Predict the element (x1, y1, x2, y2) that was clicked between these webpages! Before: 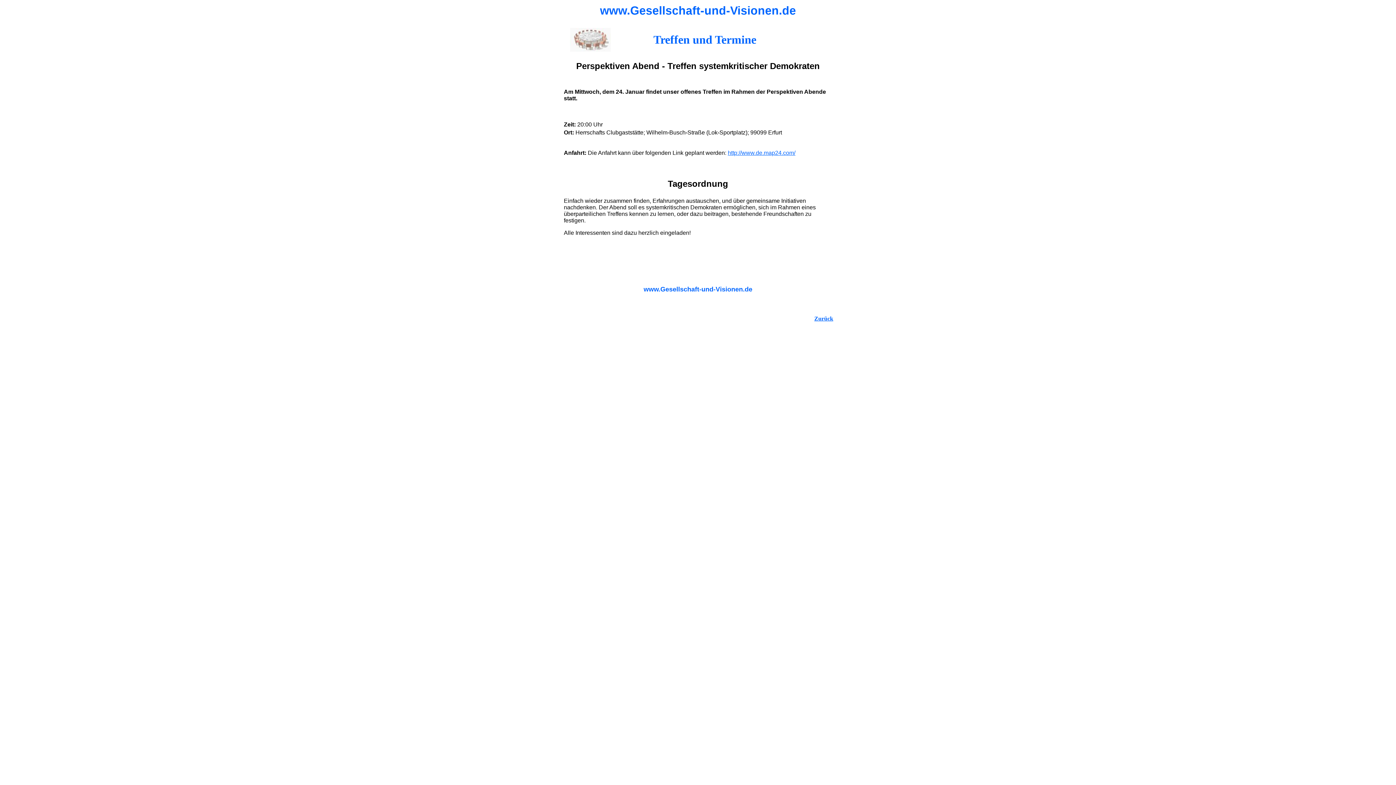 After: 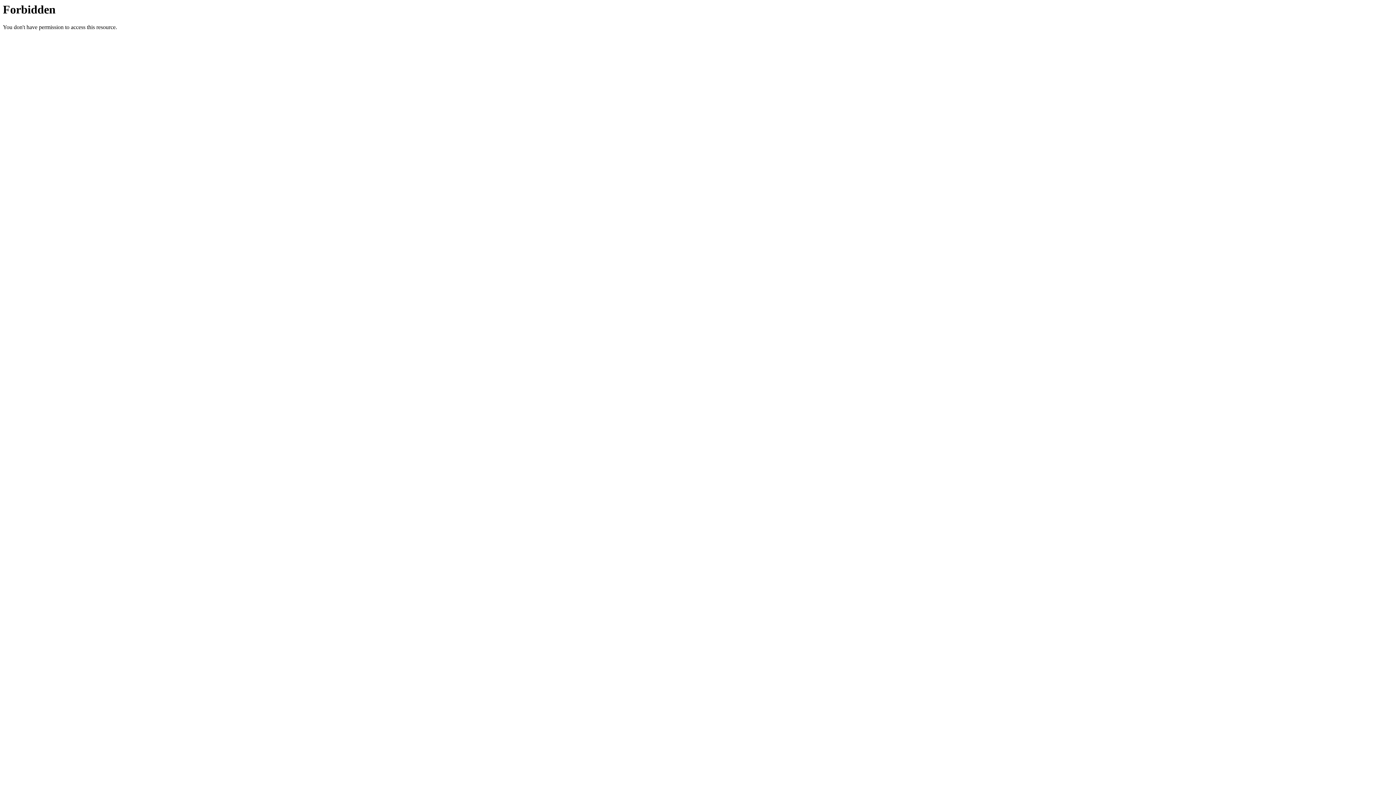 Action: bbox: (728, 149, 795, 156) label: http://www.de.map24.com/